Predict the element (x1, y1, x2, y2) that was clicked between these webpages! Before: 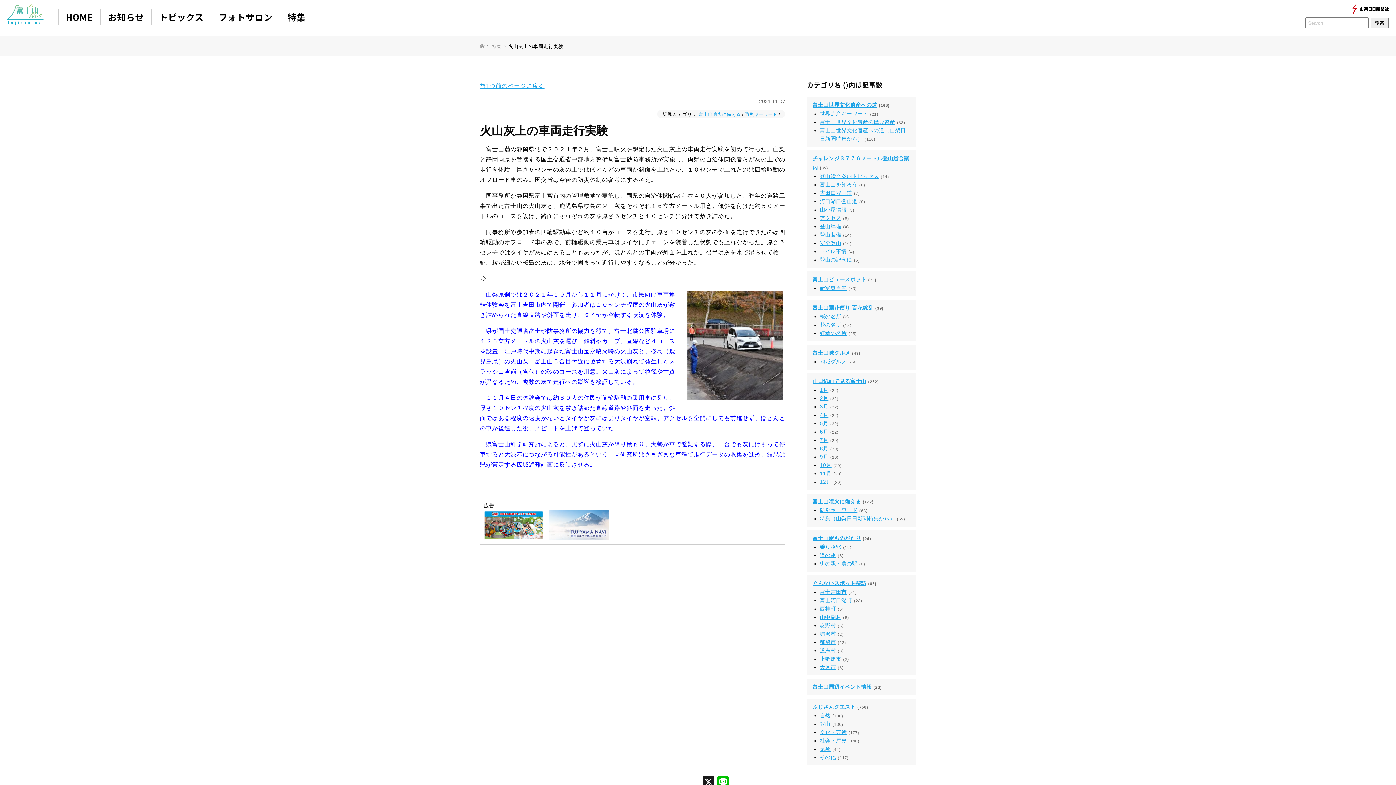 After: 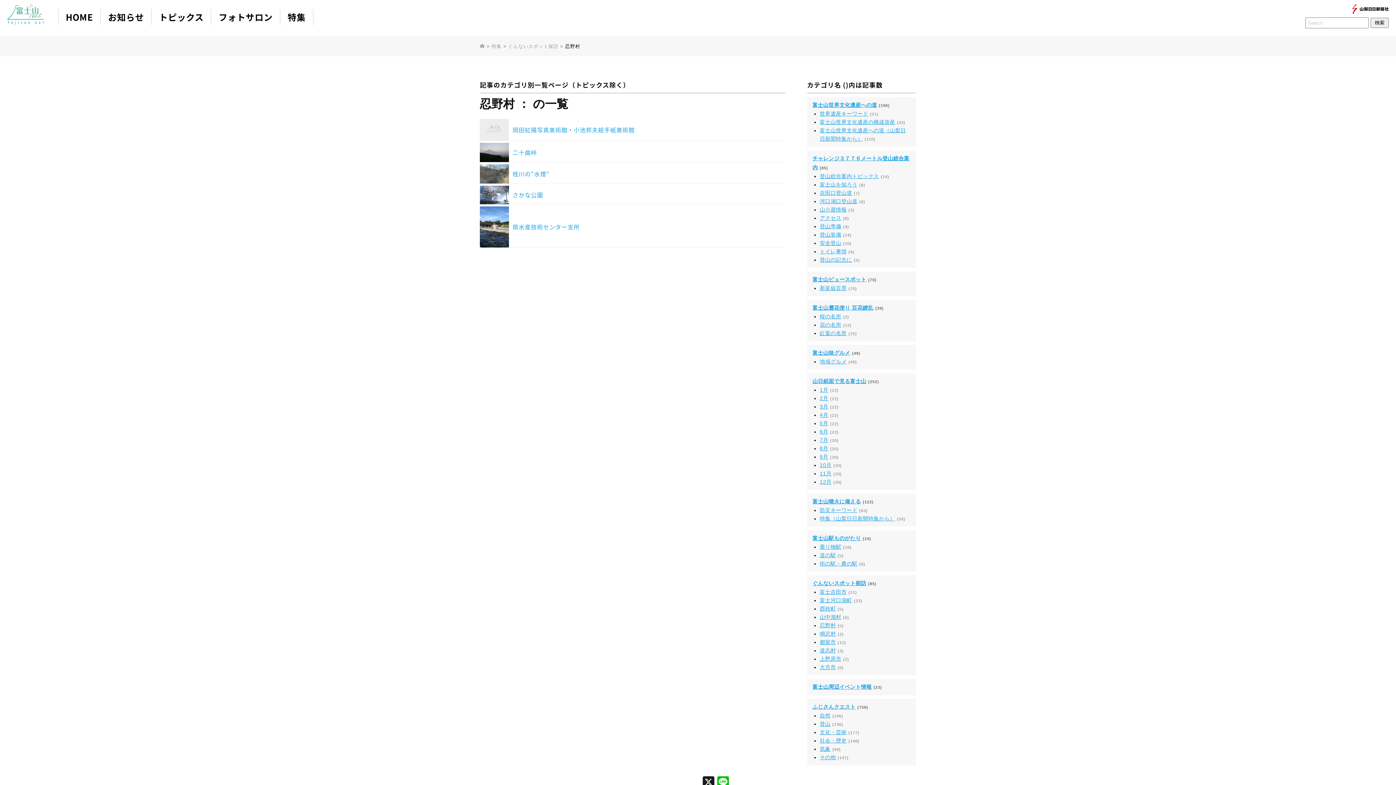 Action: bbox: (820, 622, 836, 628) label: 忍野村